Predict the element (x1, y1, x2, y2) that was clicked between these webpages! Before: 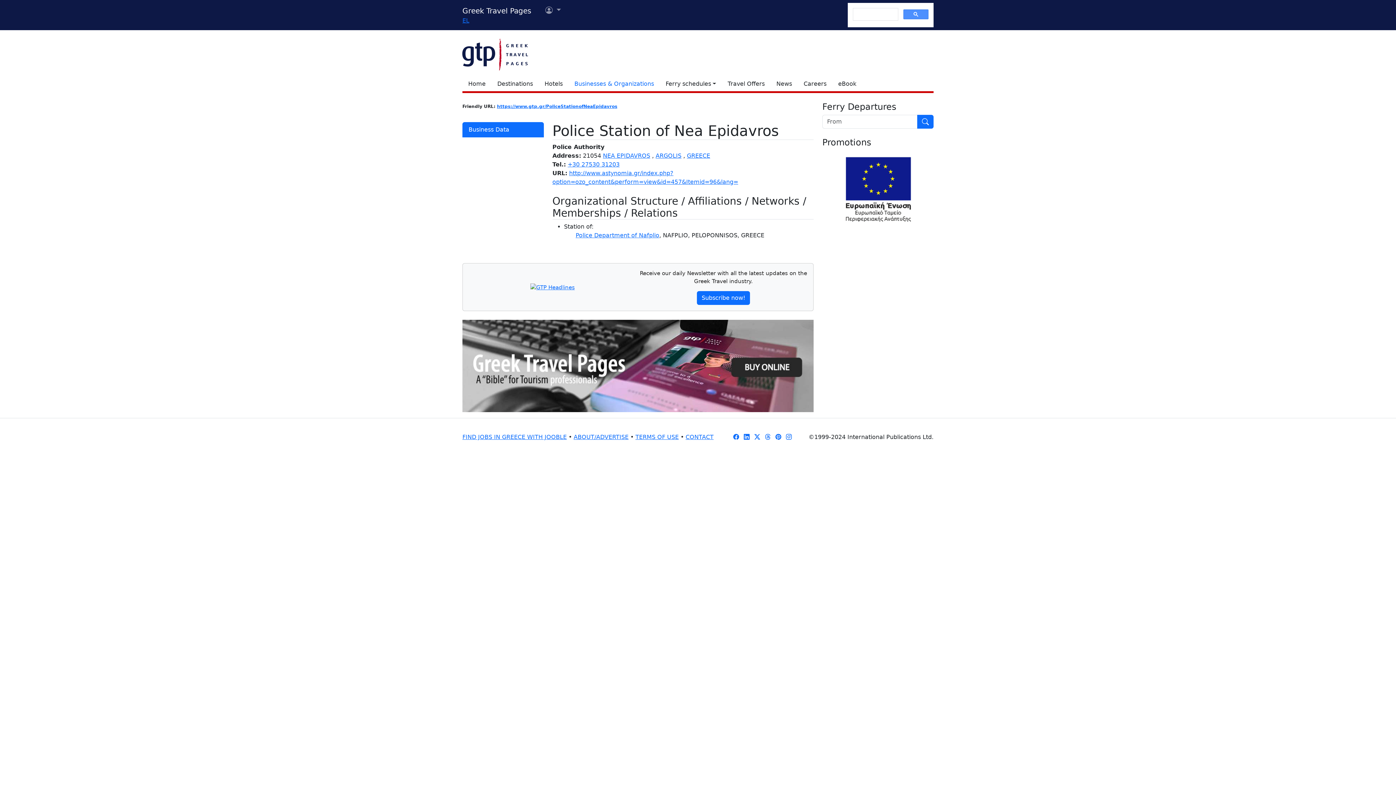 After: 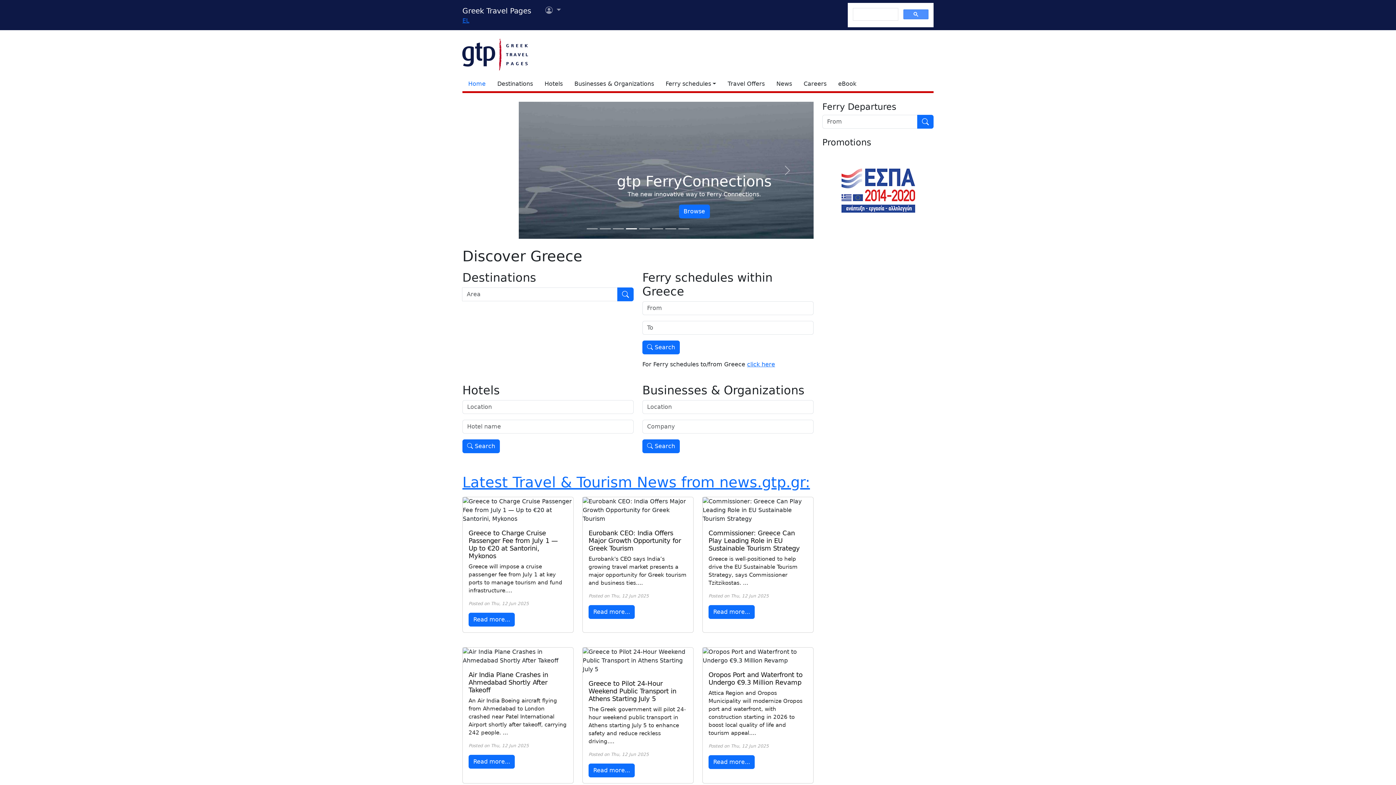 Action: bbox: (462, 4, 531, 16) label: Greek Travel Pages